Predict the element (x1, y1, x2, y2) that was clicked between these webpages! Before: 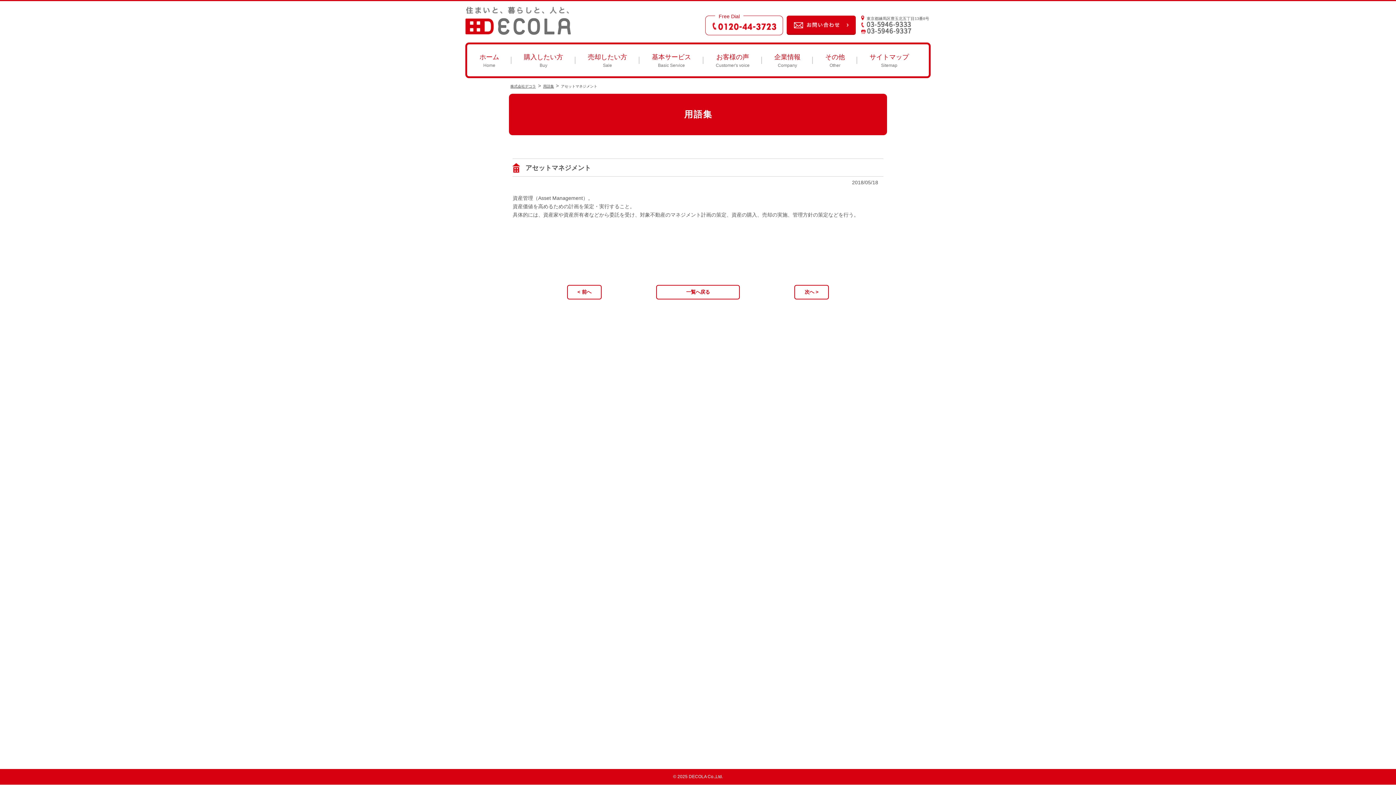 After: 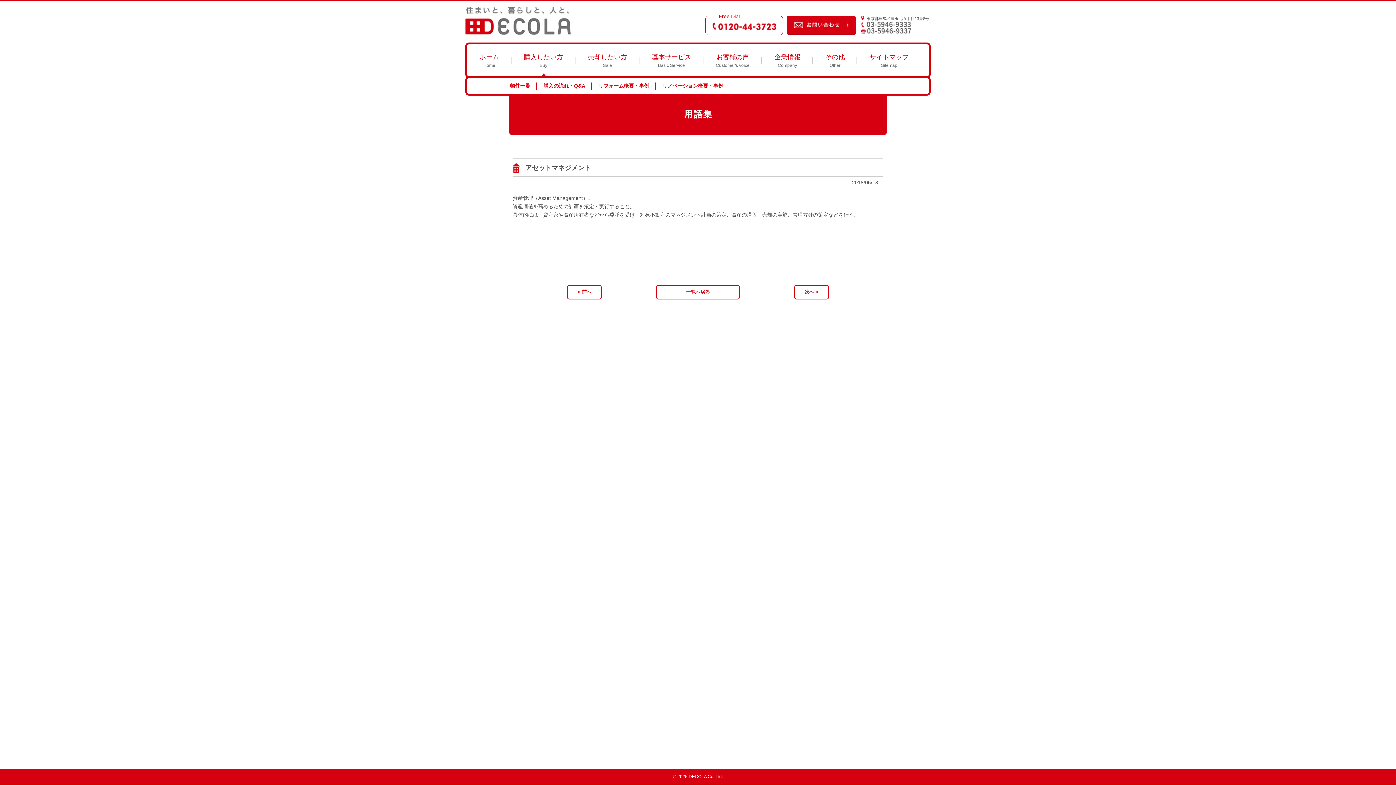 Action: label: 購入したい方
Buy bbox: (511, 44, 575, 76)